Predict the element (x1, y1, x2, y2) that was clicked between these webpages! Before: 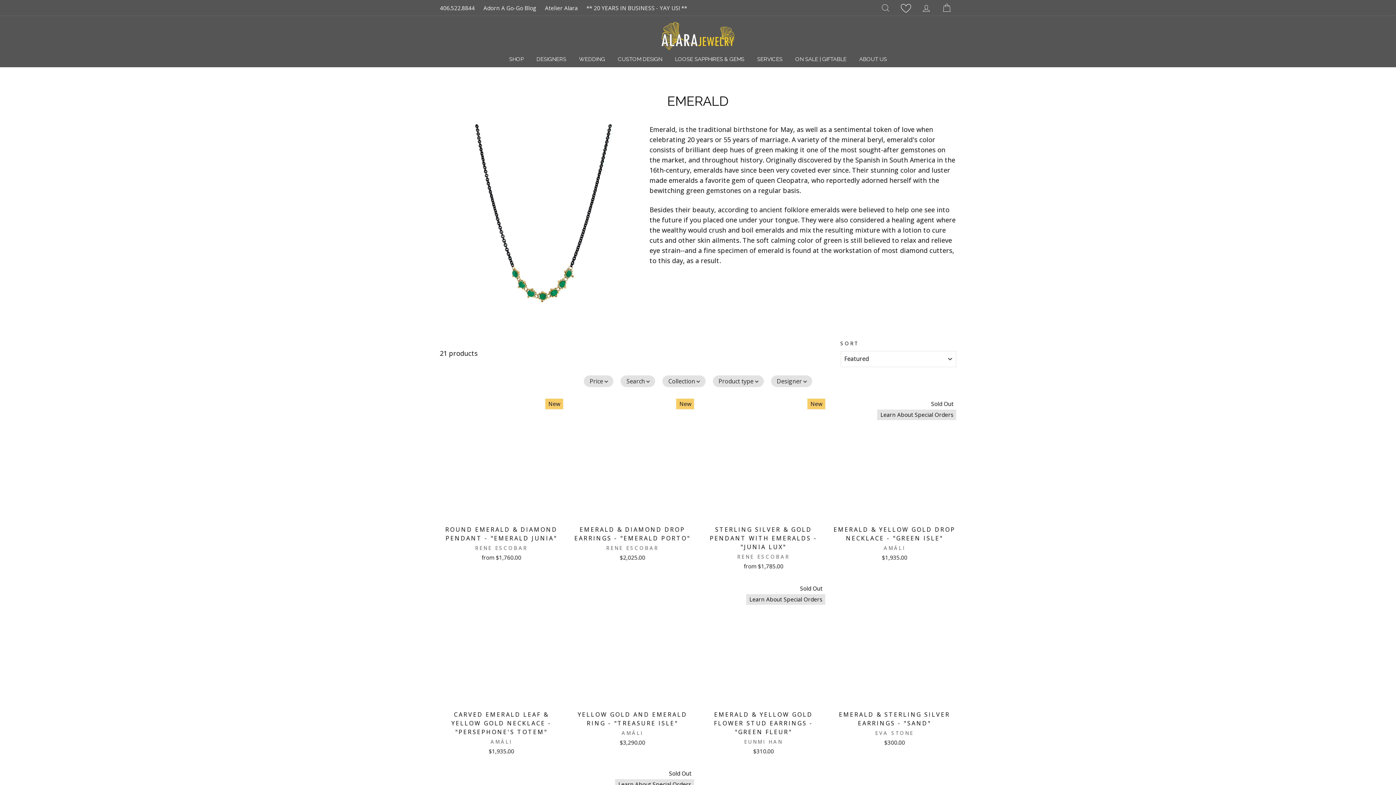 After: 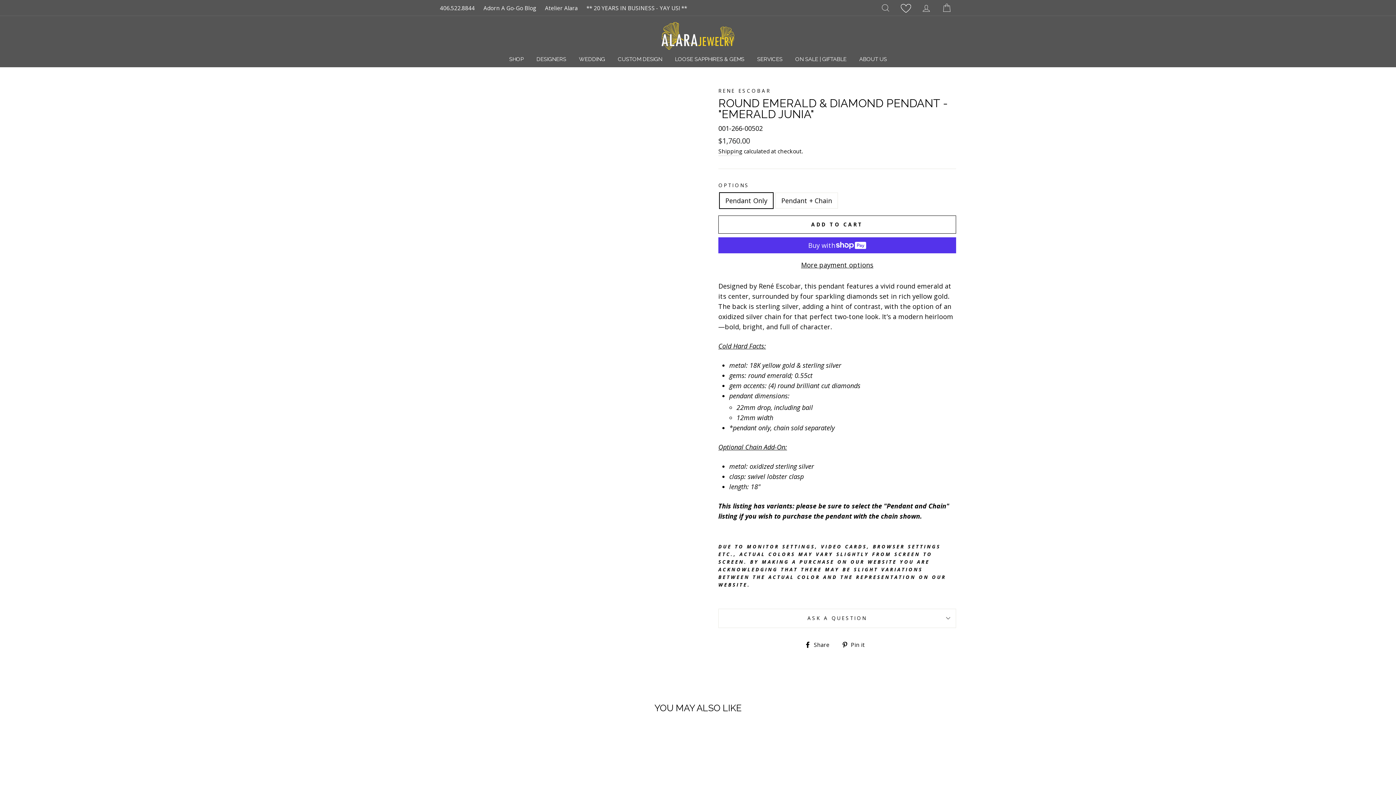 Action: label: Quick view
ROUND EMERALD & DIAMOND PENDANT - "EMERALD JUNIA"
RENE ESCOBAR
from $1,760.00 bbox: (440, 398, 563, 564)